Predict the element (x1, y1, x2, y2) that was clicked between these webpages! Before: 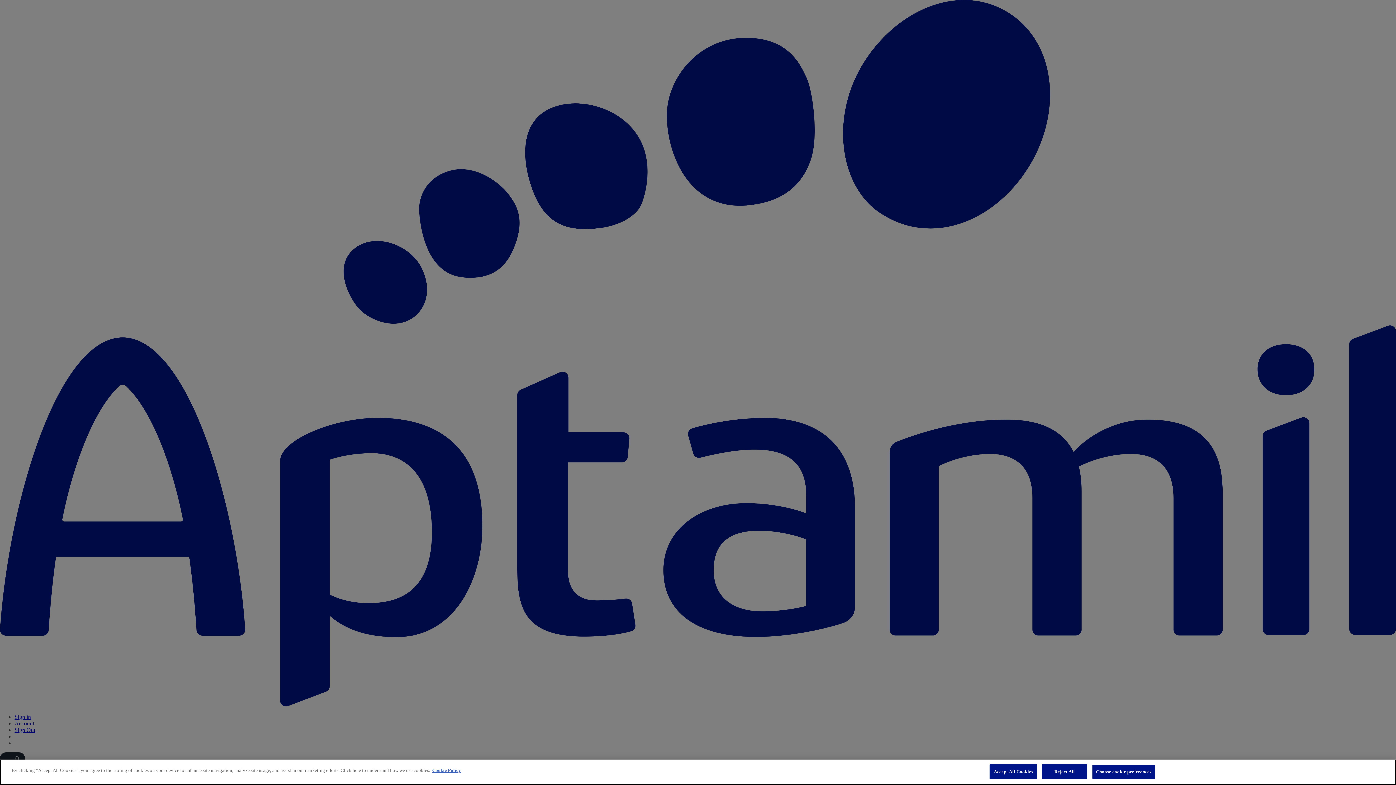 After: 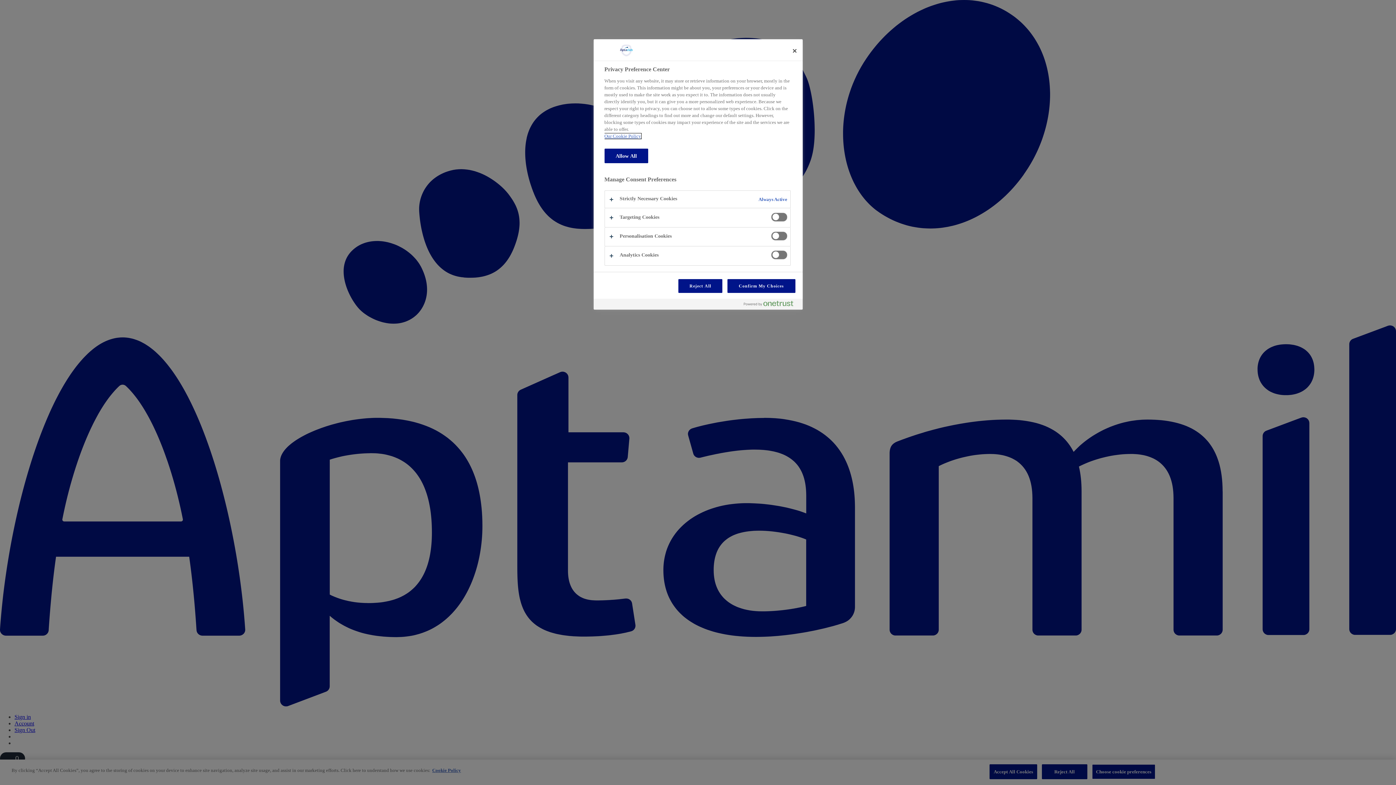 Action: bbox: (1092, 764, 1155, 779) label: Choose cookie preferences